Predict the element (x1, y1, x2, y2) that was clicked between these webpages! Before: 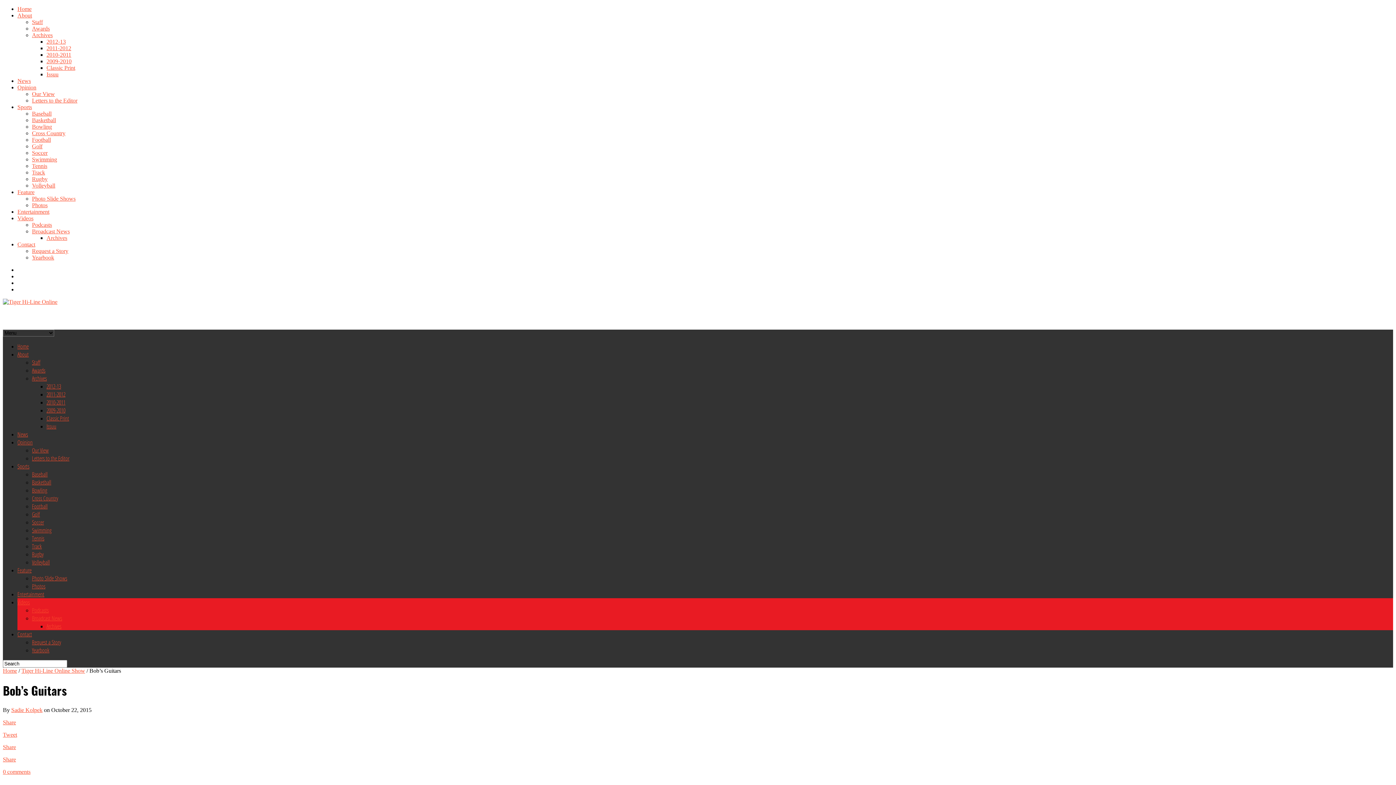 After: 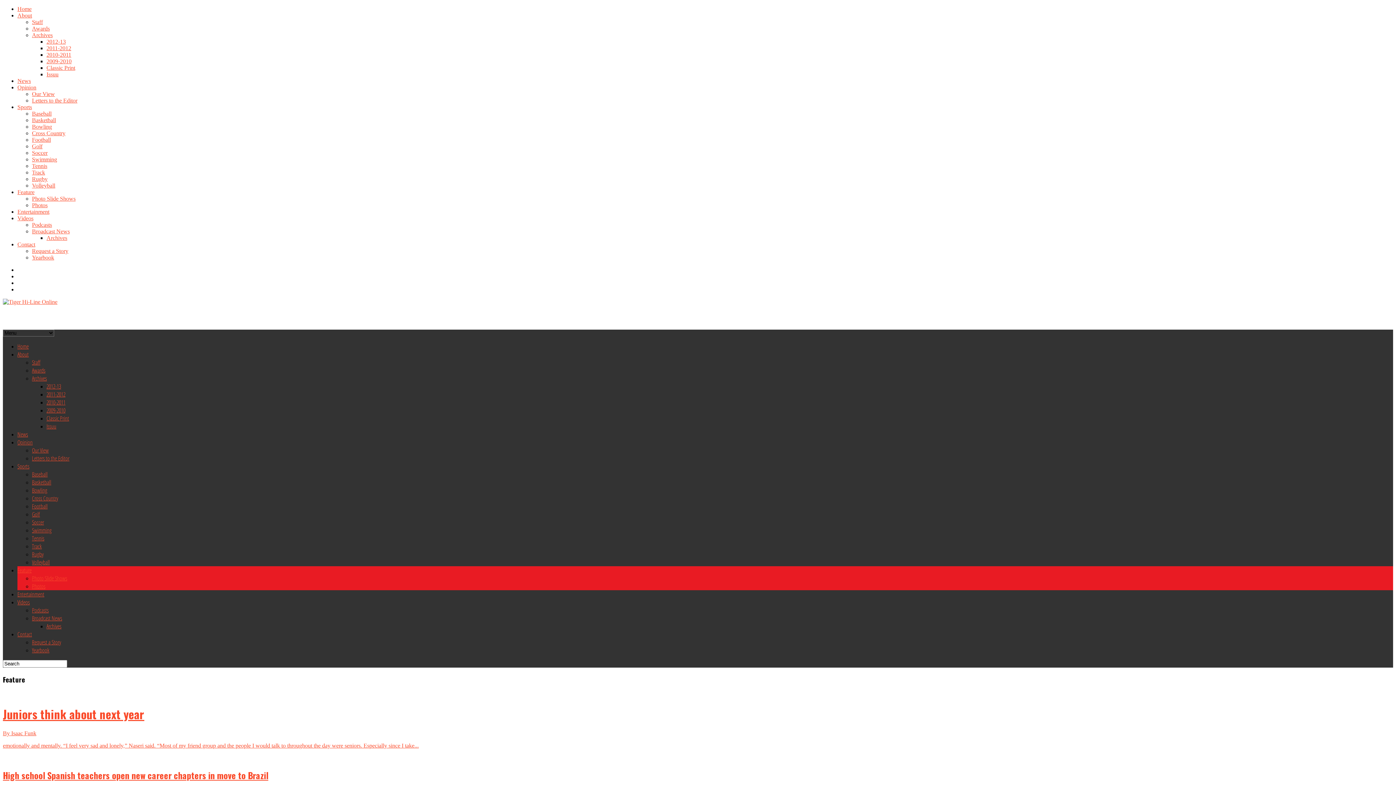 Action: bbox: (17, 189, 34, 195) label: Feature